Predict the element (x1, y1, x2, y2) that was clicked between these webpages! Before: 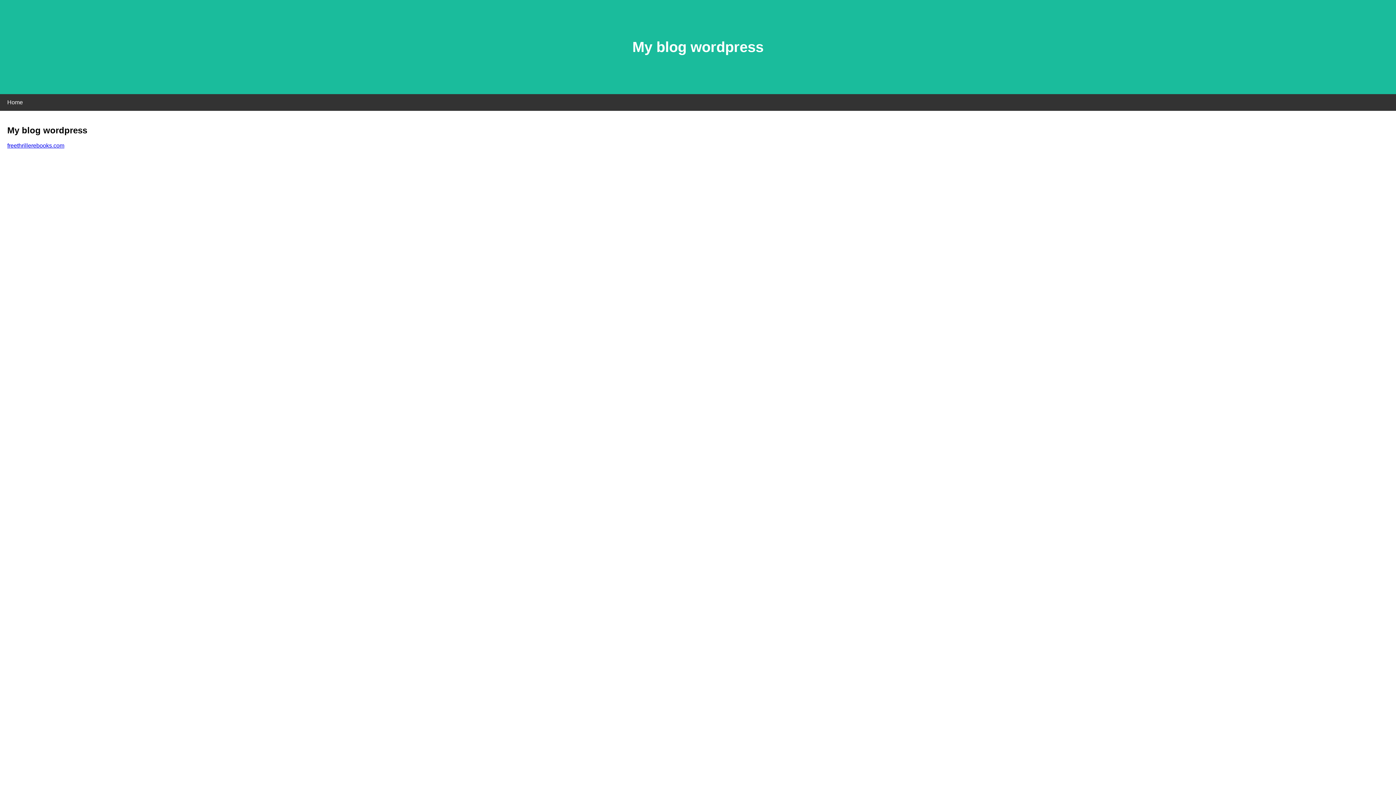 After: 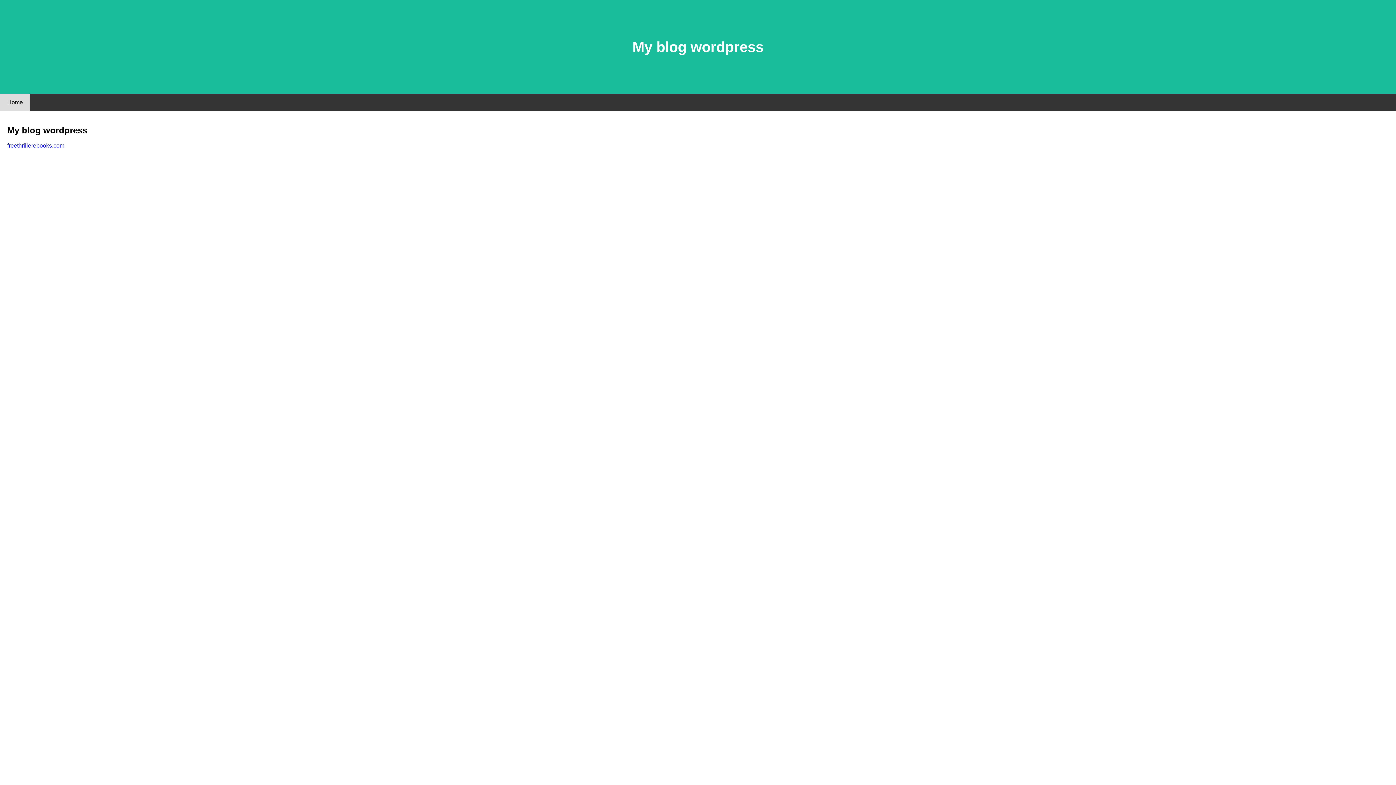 Action: bbox: (0, 94, 30, 110) label: Home